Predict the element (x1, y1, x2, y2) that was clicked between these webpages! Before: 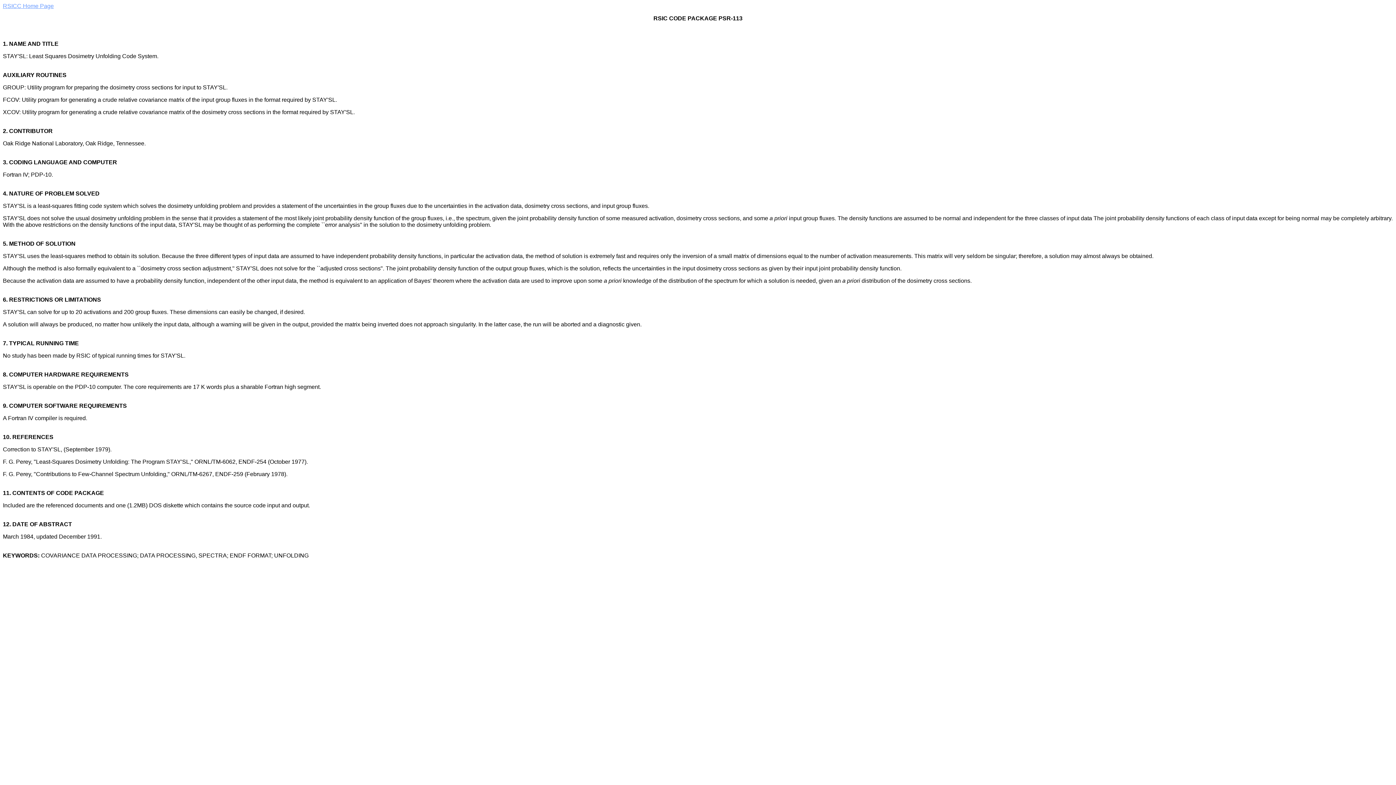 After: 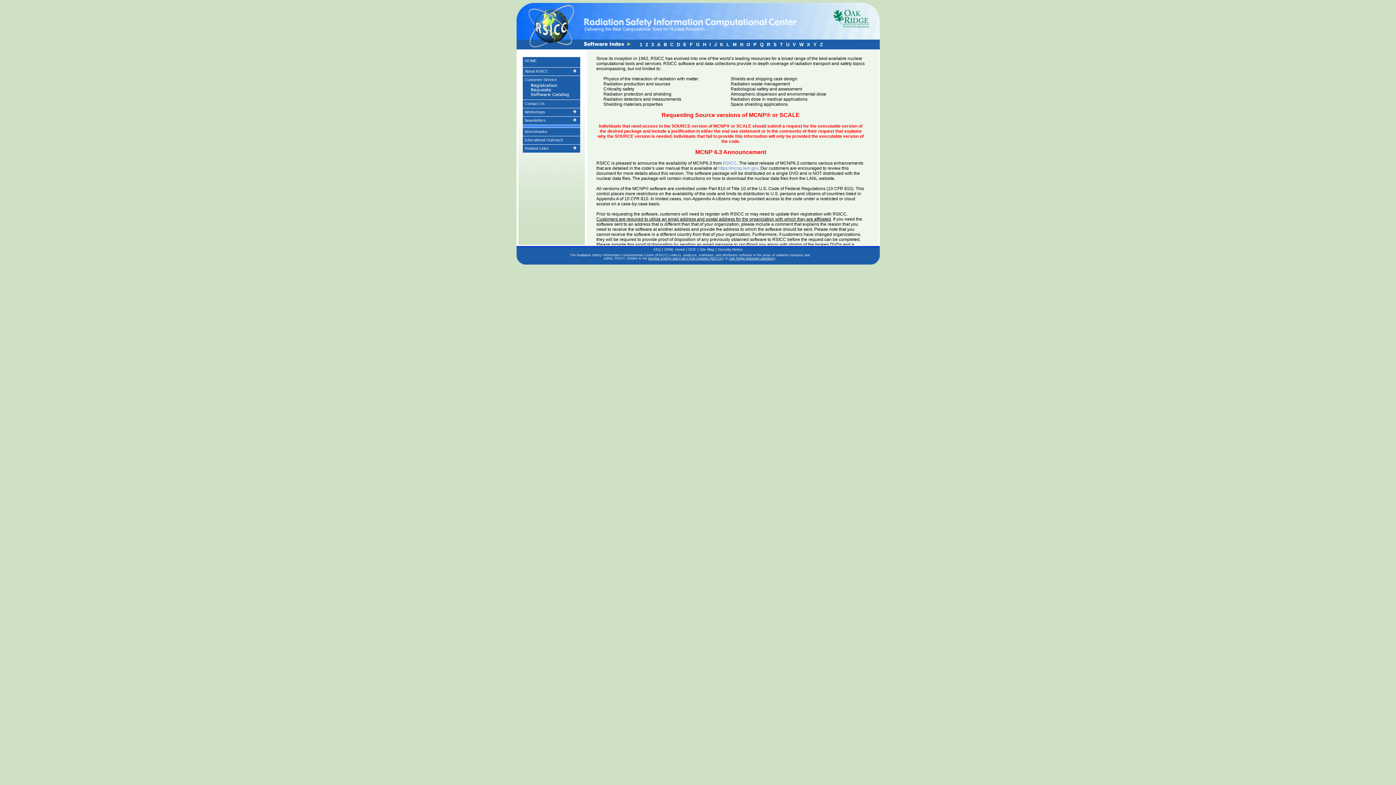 Action: label: RSICC Home Page bbox: (2, 2, 53, 9)